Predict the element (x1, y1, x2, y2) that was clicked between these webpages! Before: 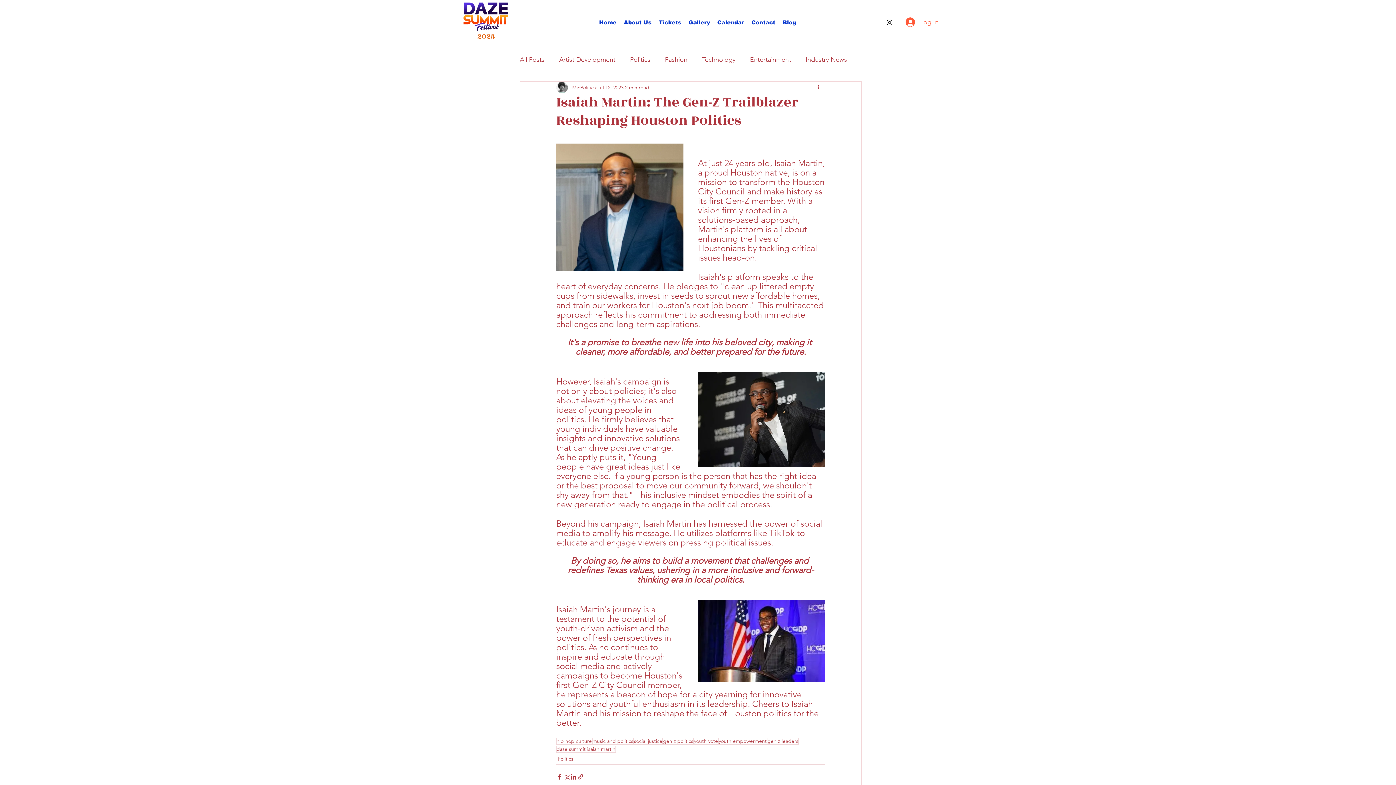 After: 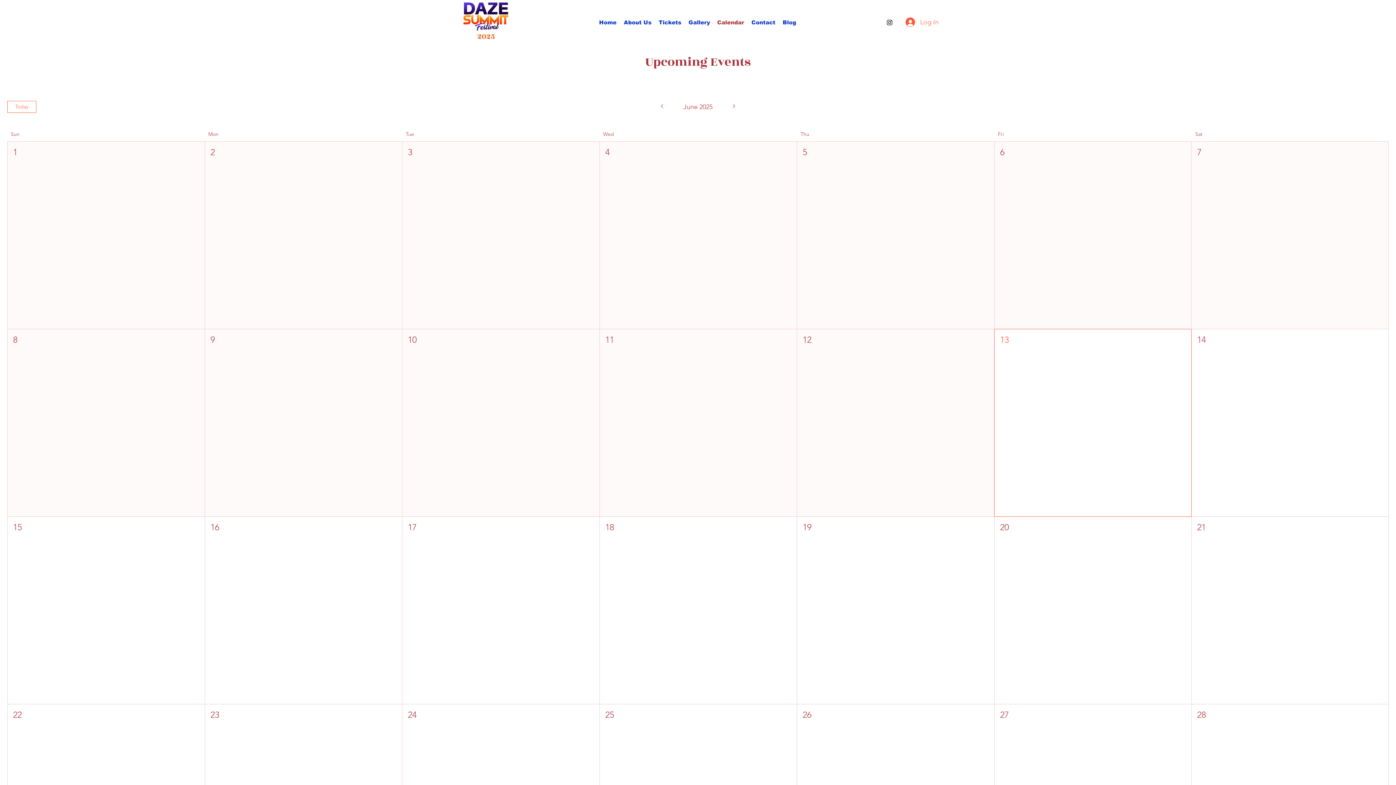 Action: label: Calendar bbox: (713, 16, 748, 28)